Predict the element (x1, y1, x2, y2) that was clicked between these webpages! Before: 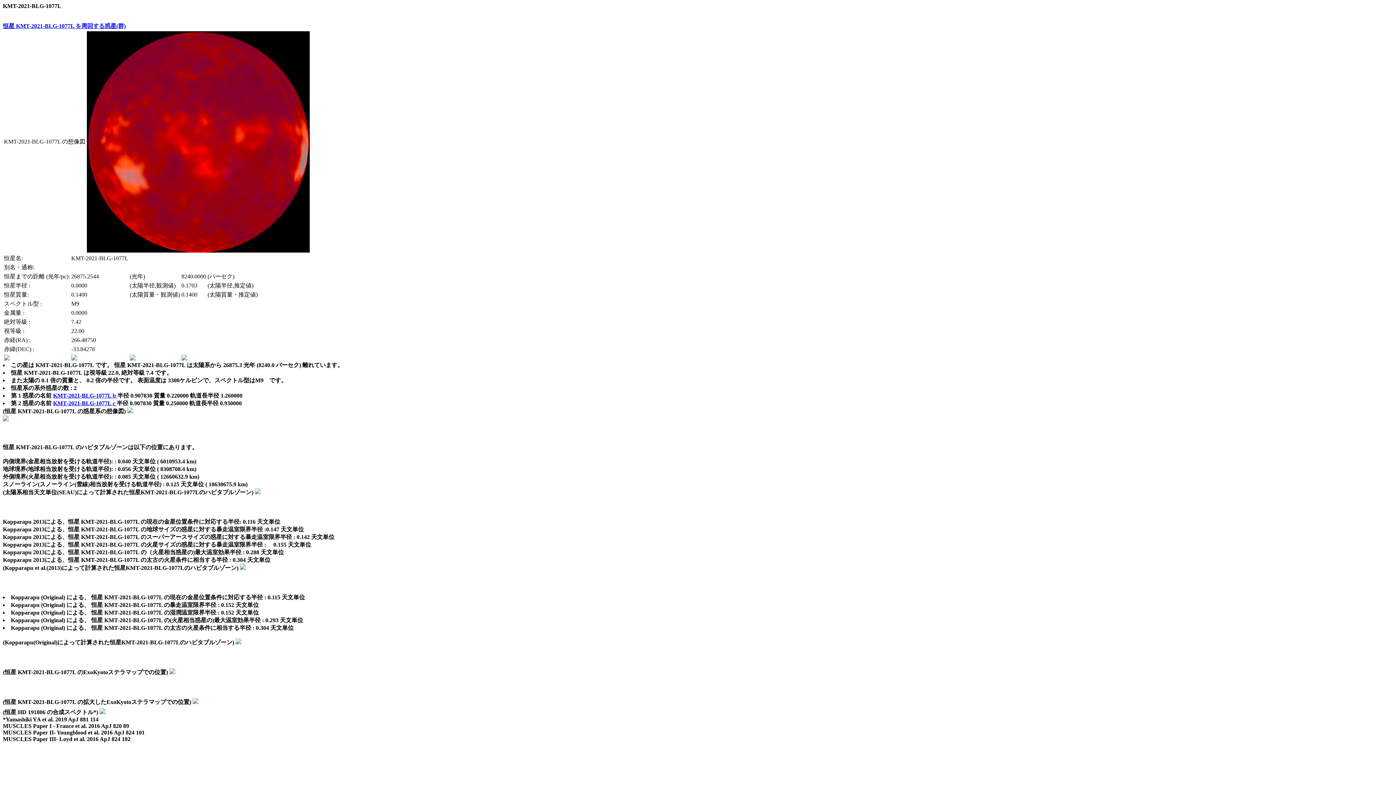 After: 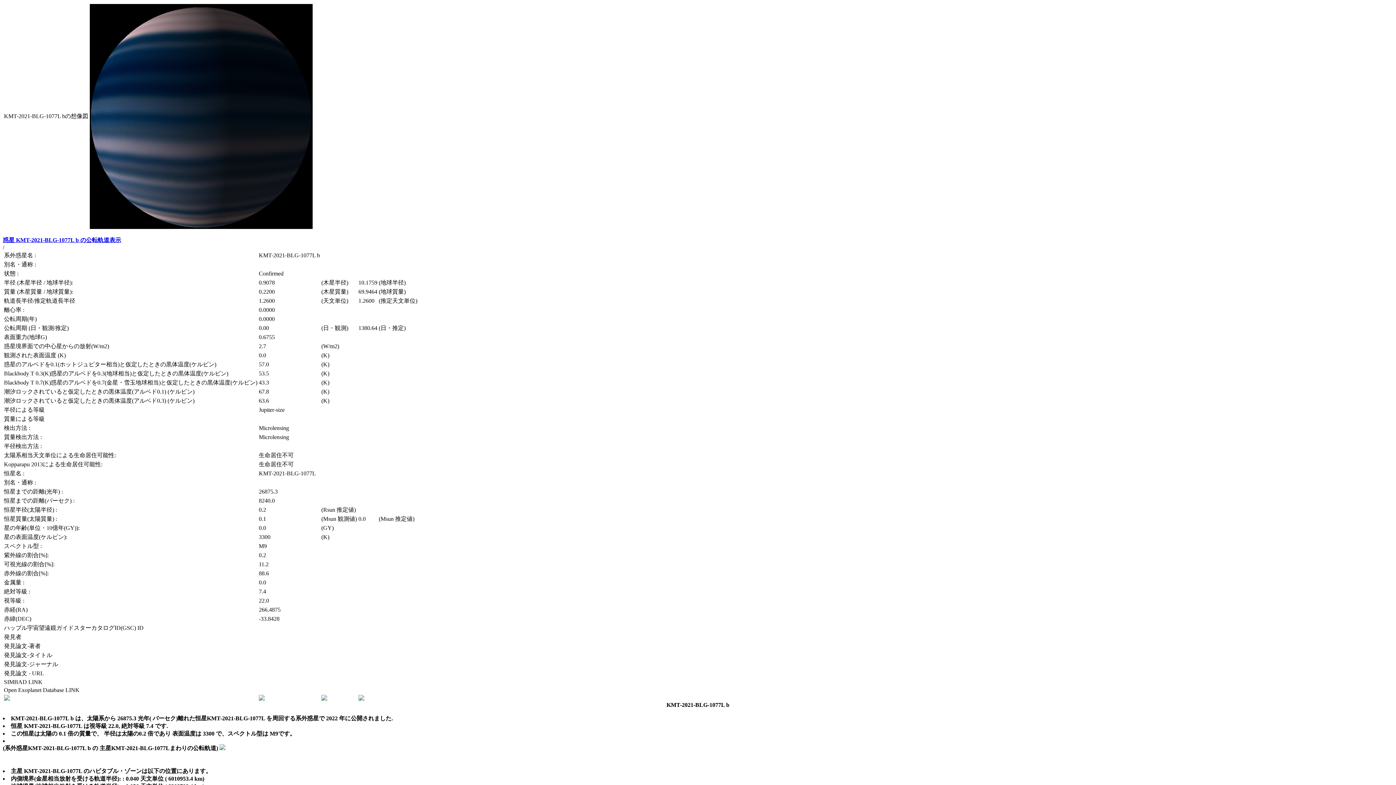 Action: label: KMT-2021-BLG-1077L b  bbox: (53, 392, 117, 398)